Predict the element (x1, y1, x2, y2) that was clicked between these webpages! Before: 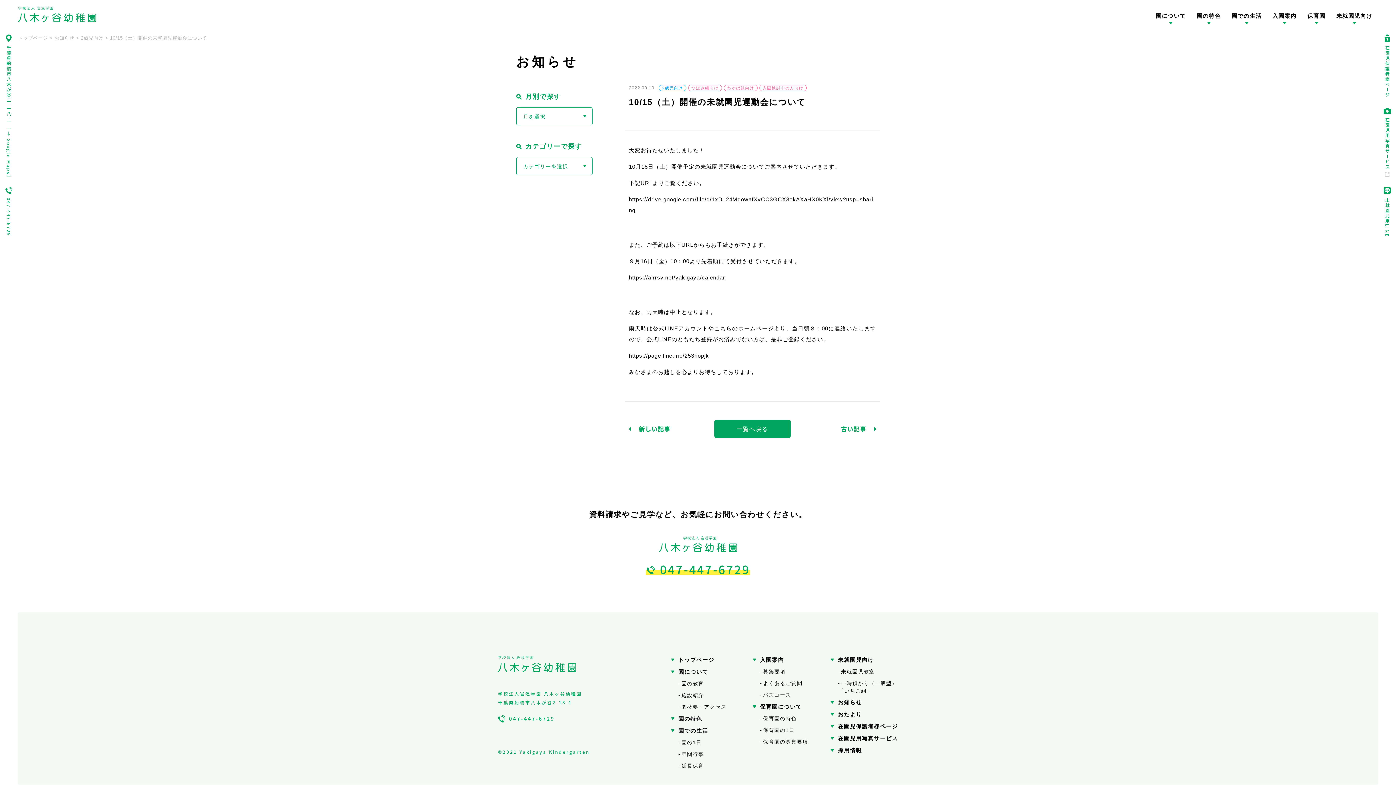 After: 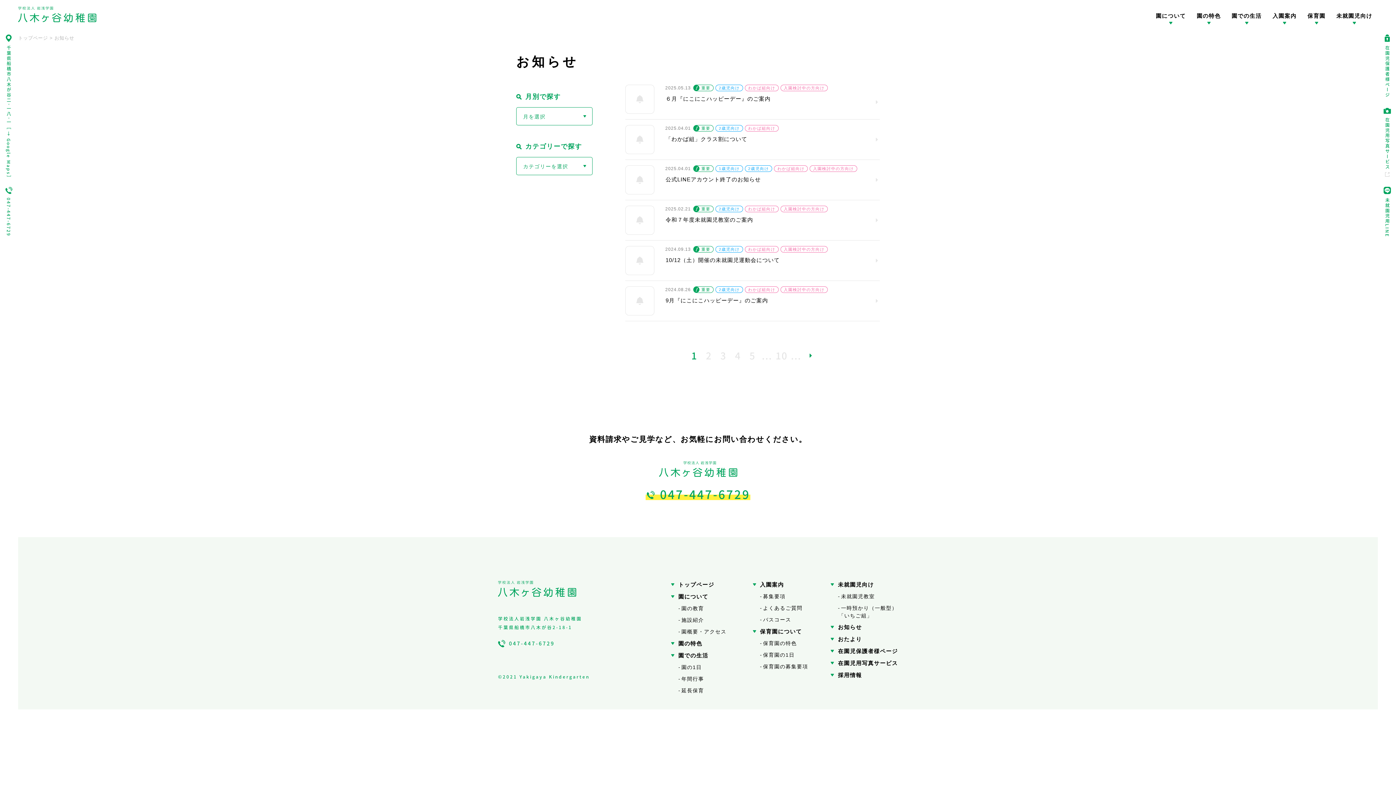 Action: bbox: (54, 34, 74, 41) label: お知らせ